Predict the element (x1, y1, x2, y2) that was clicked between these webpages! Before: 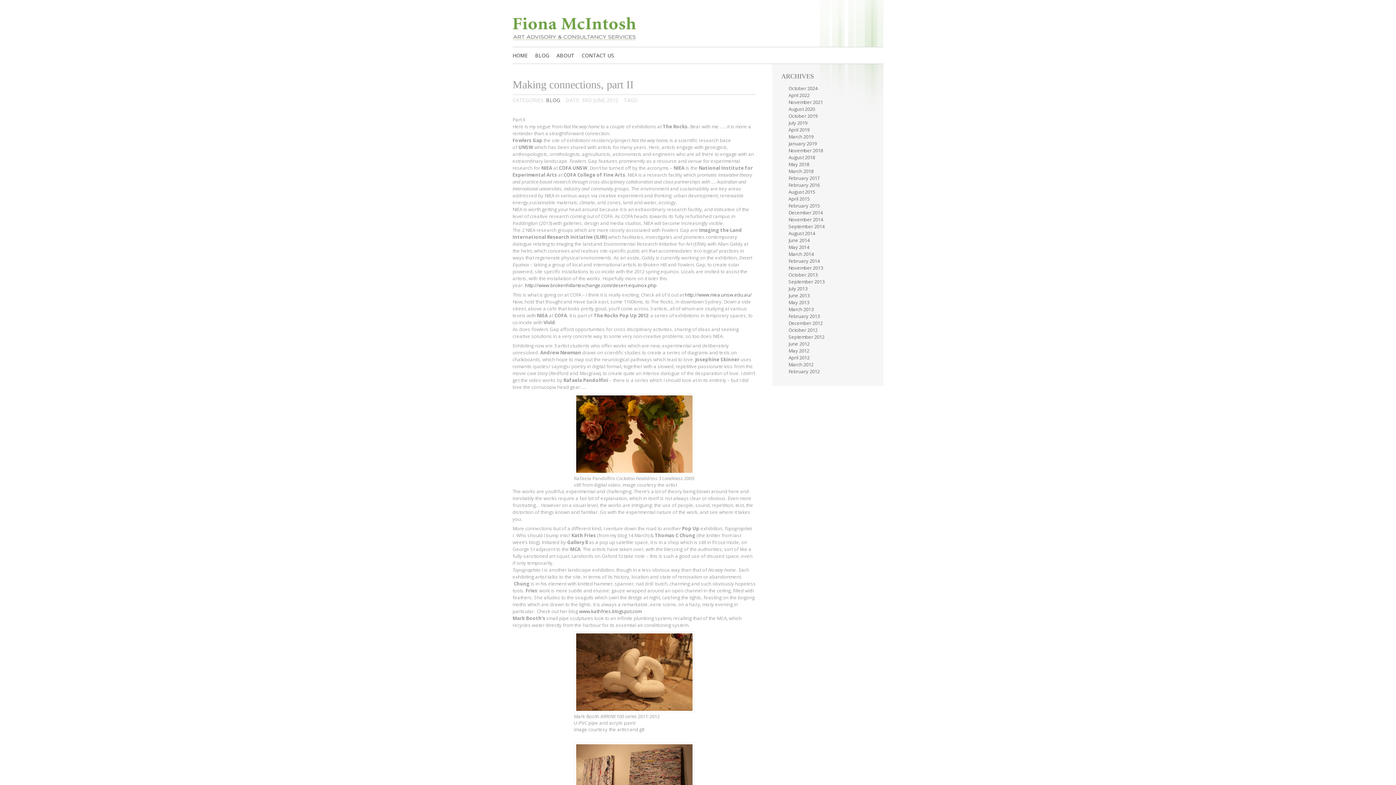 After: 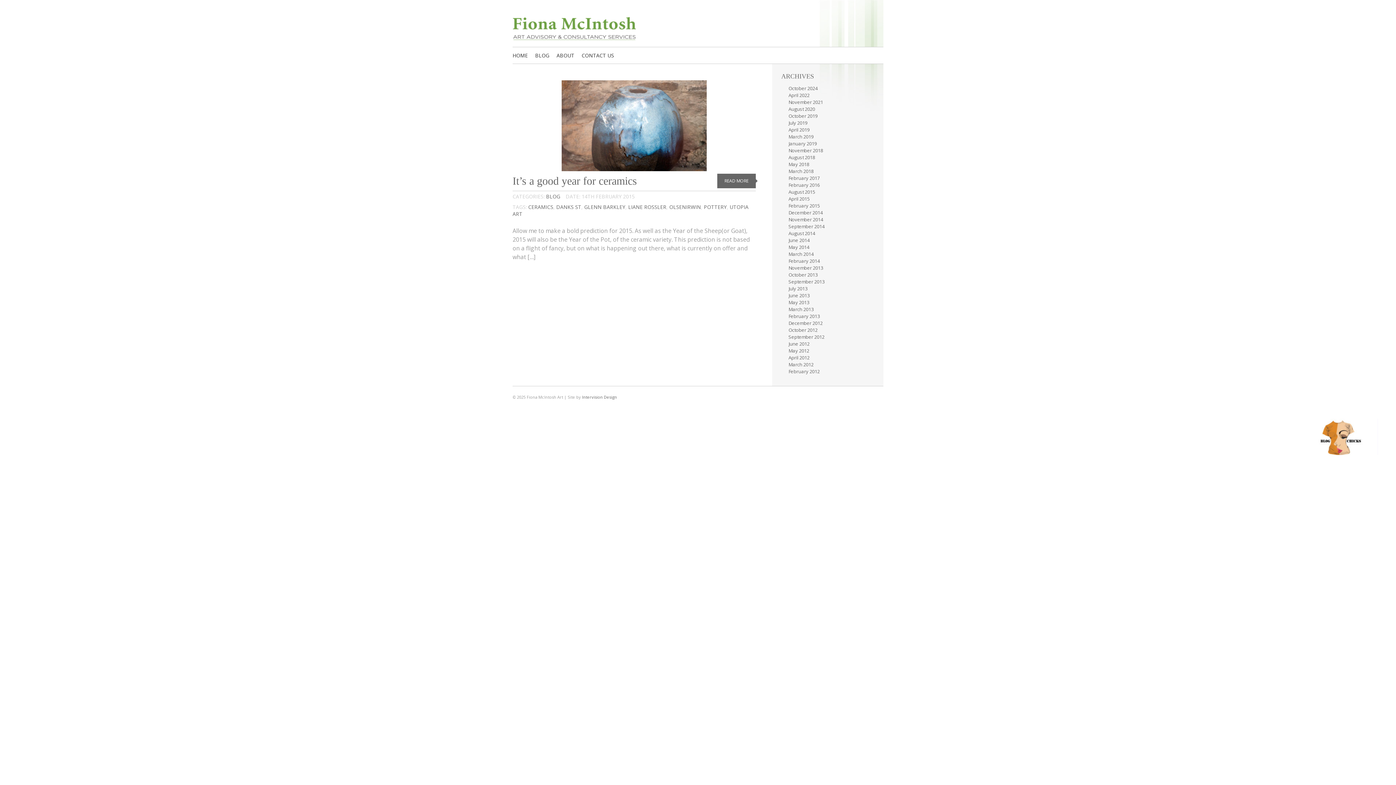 Action: label: February 2015 bbox: (788, 202, 820, 209)